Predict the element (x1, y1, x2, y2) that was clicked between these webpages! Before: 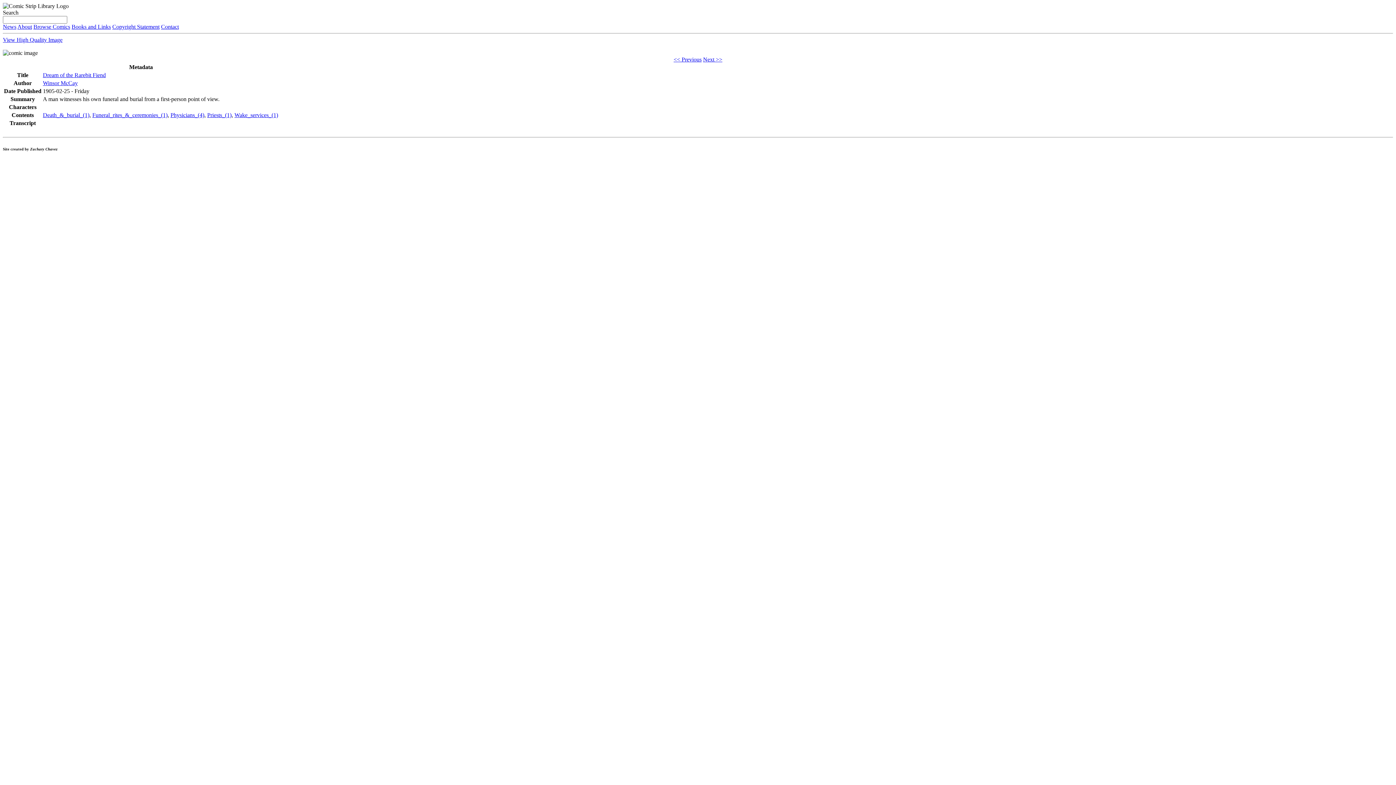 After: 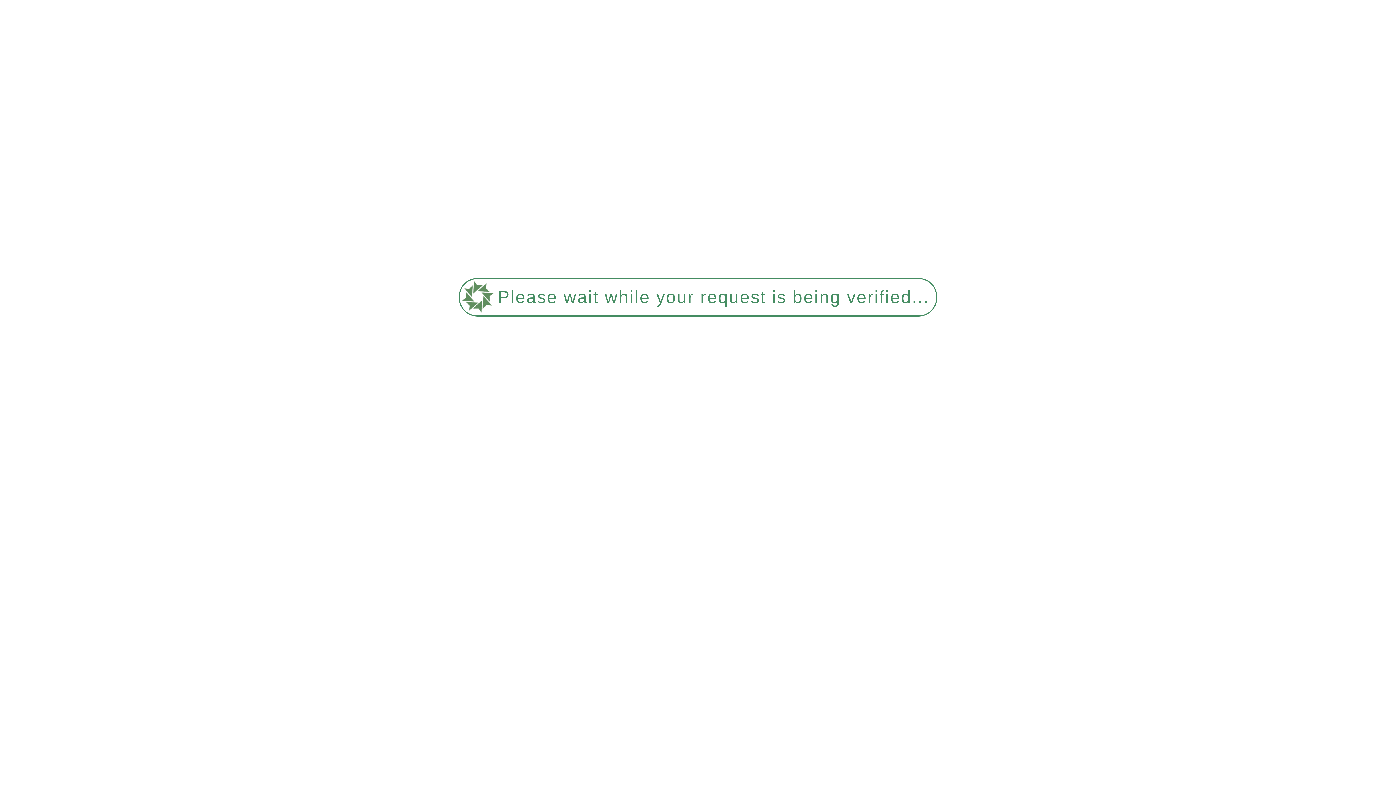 Action: bbox: (17, 23, 32, 29) label: About